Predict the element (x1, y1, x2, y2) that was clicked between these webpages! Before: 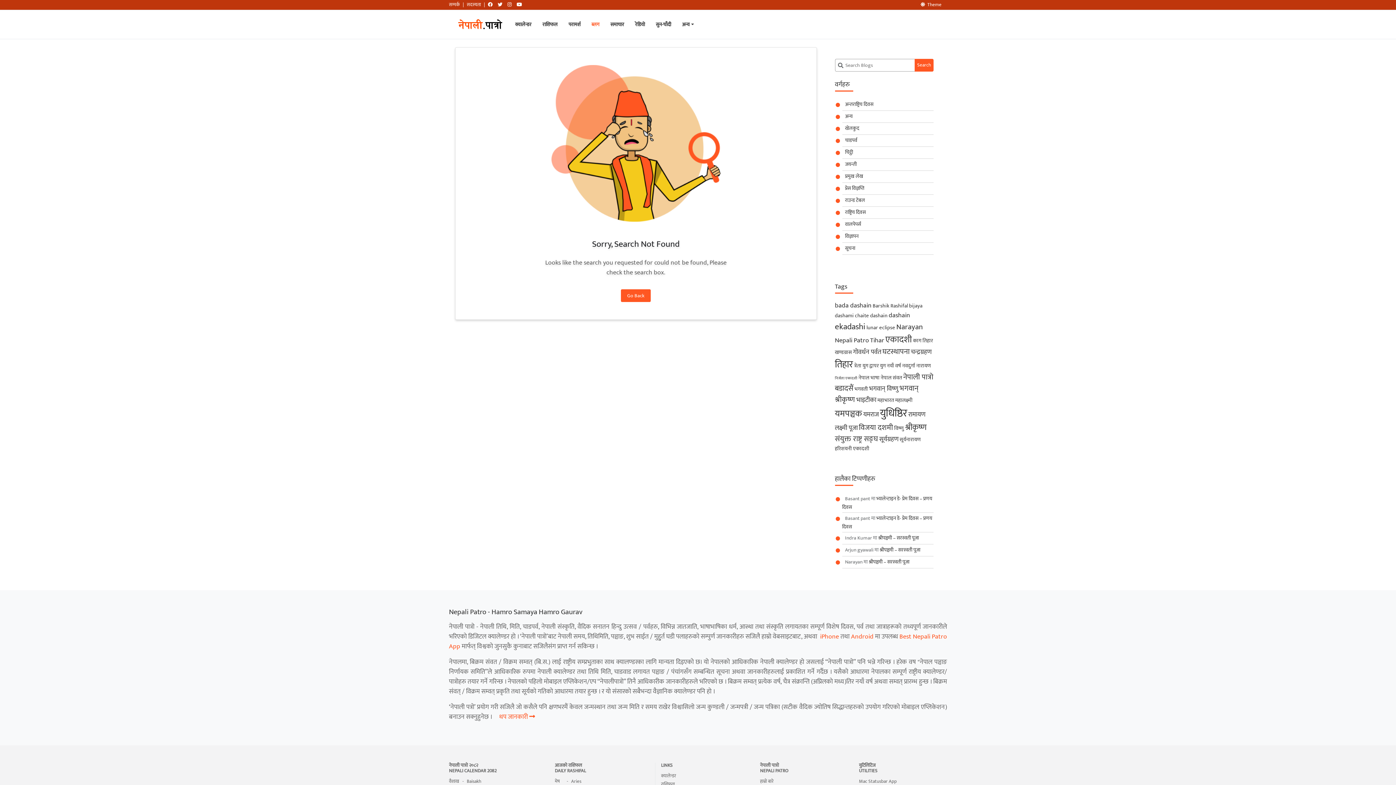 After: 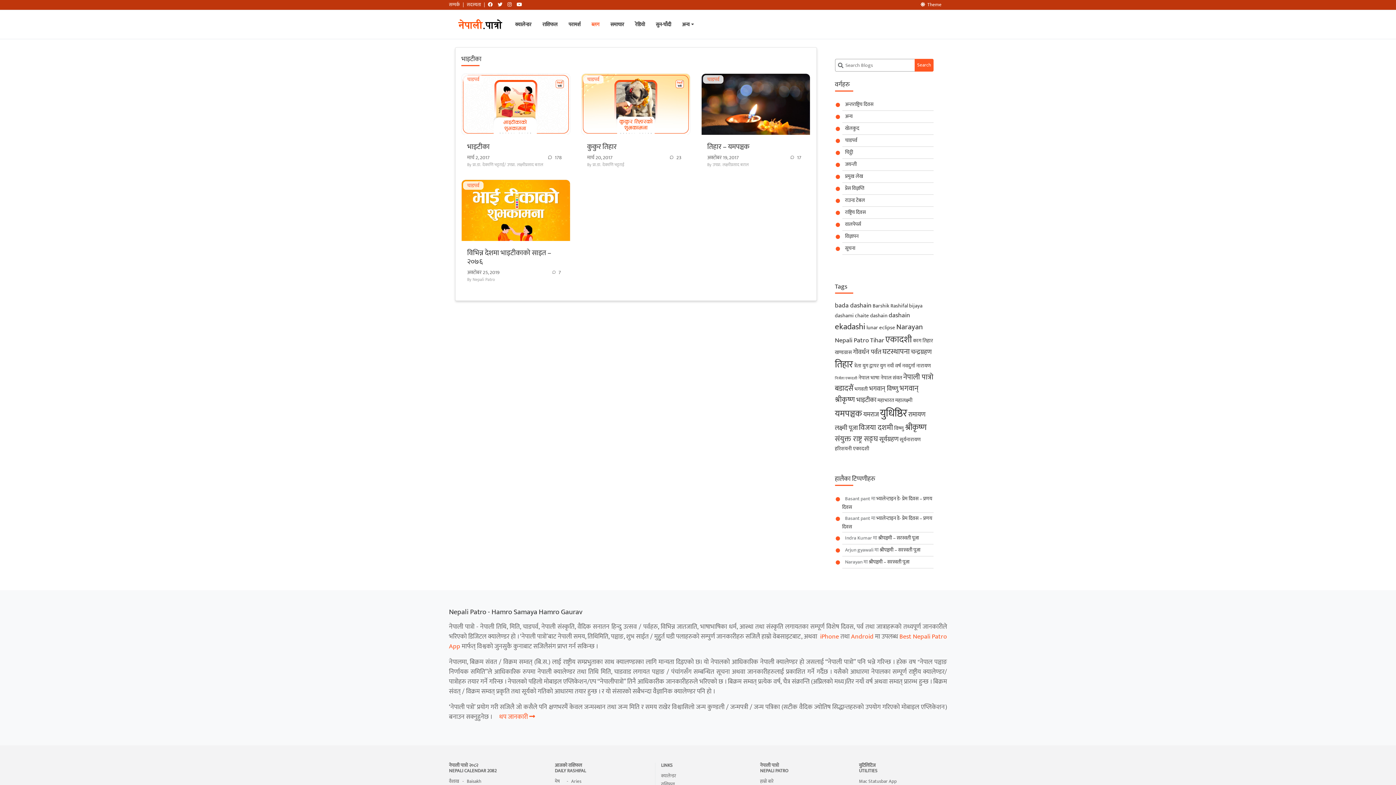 Action: label: भाइटीका (4 आइटमहरु ) bbox: (856, 394, 876, 405)